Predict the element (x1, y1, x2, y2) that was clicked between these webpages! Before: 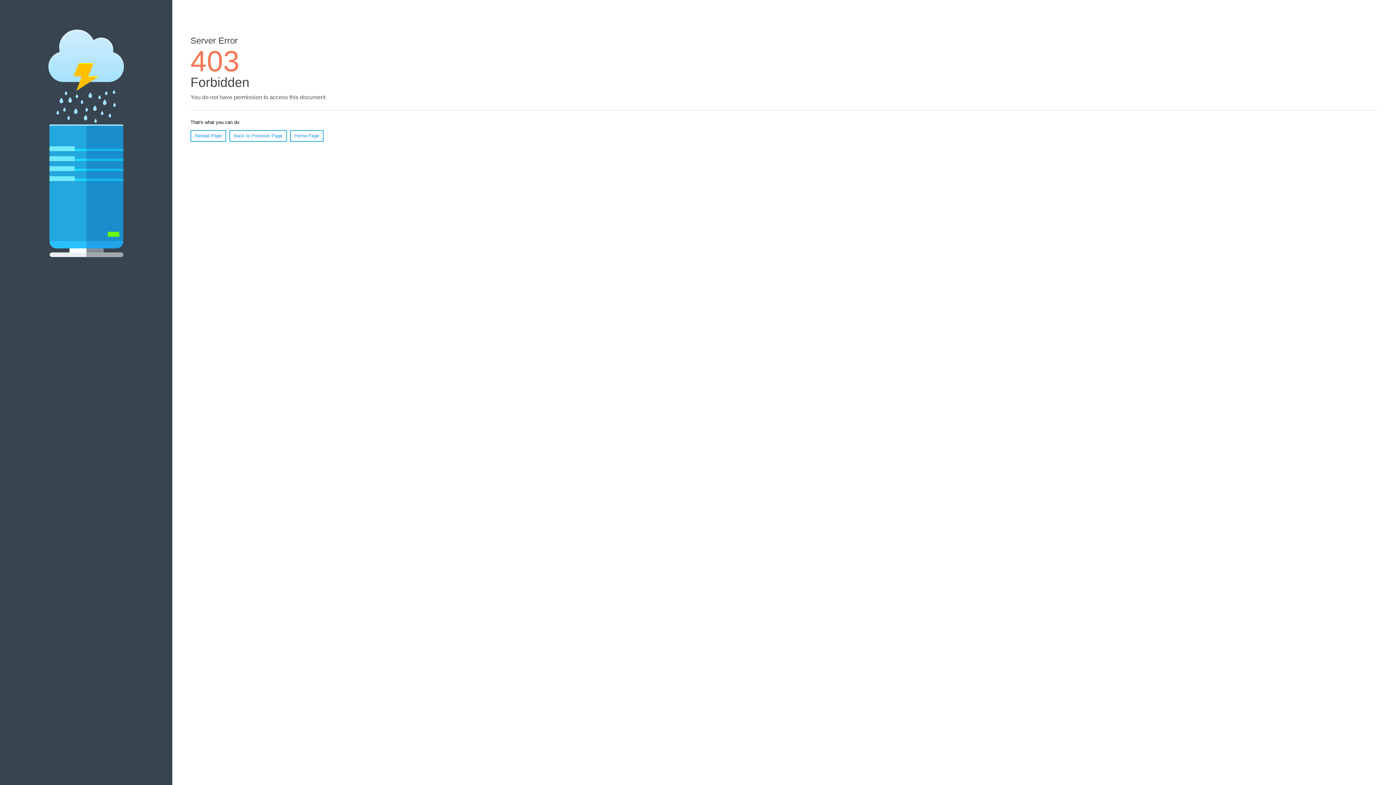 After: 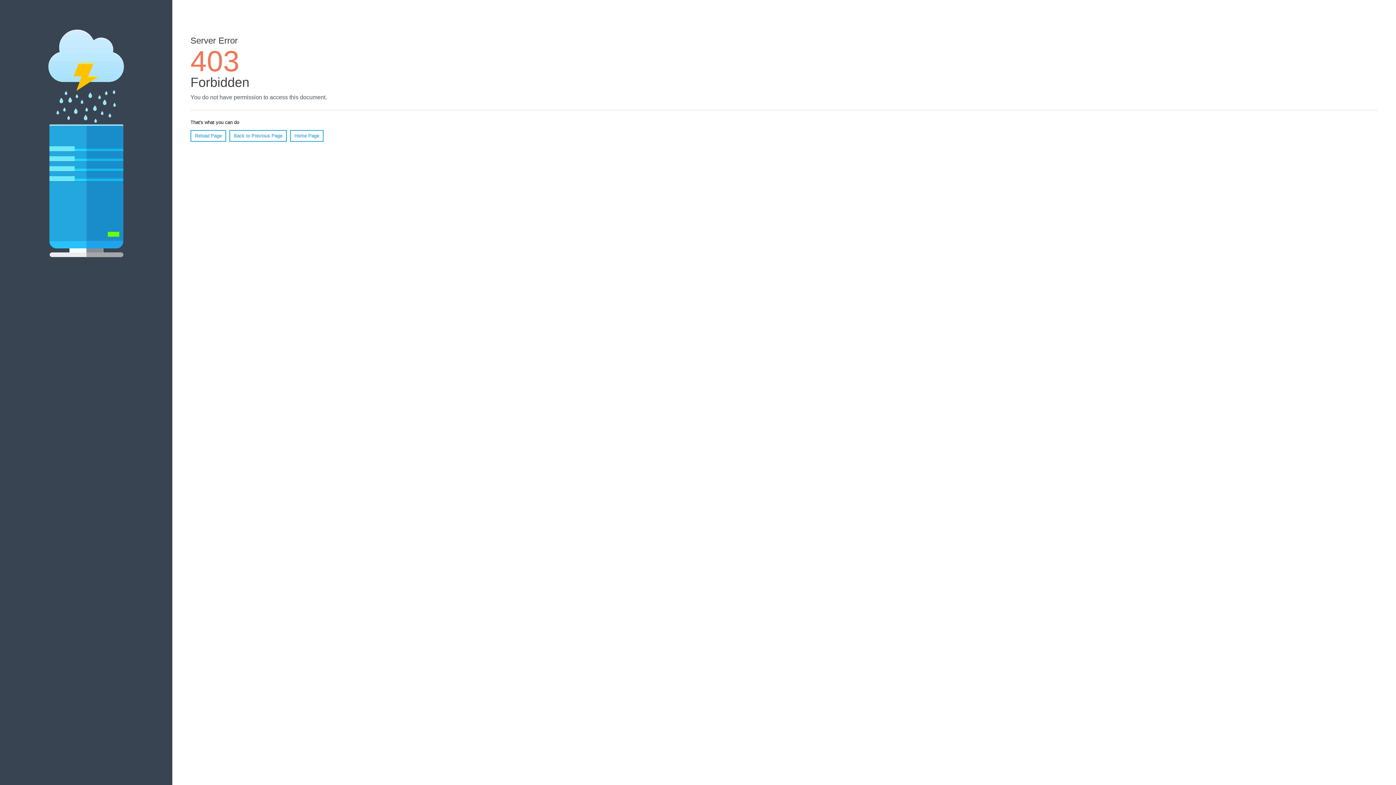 Action: label: Home Page bbox: (290, 130, 323, 141)